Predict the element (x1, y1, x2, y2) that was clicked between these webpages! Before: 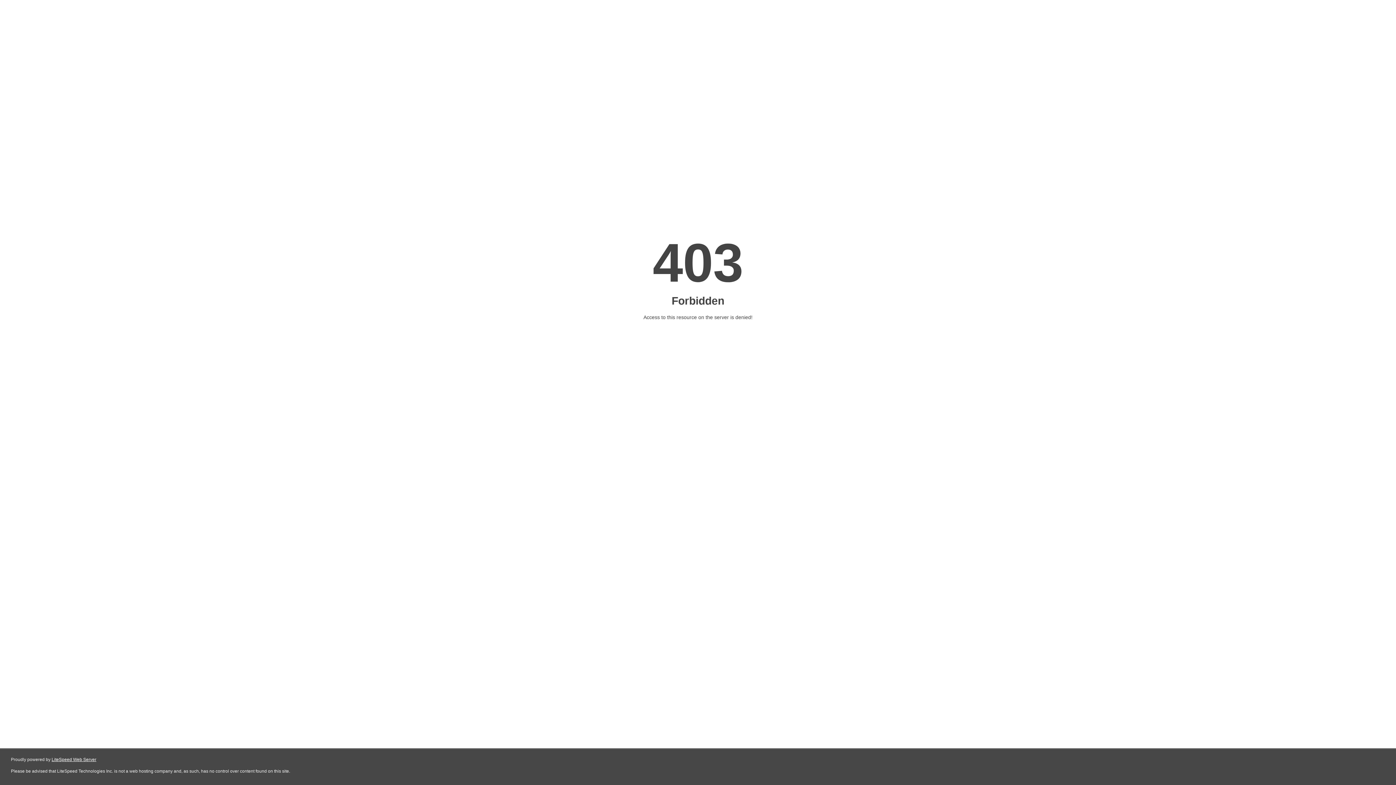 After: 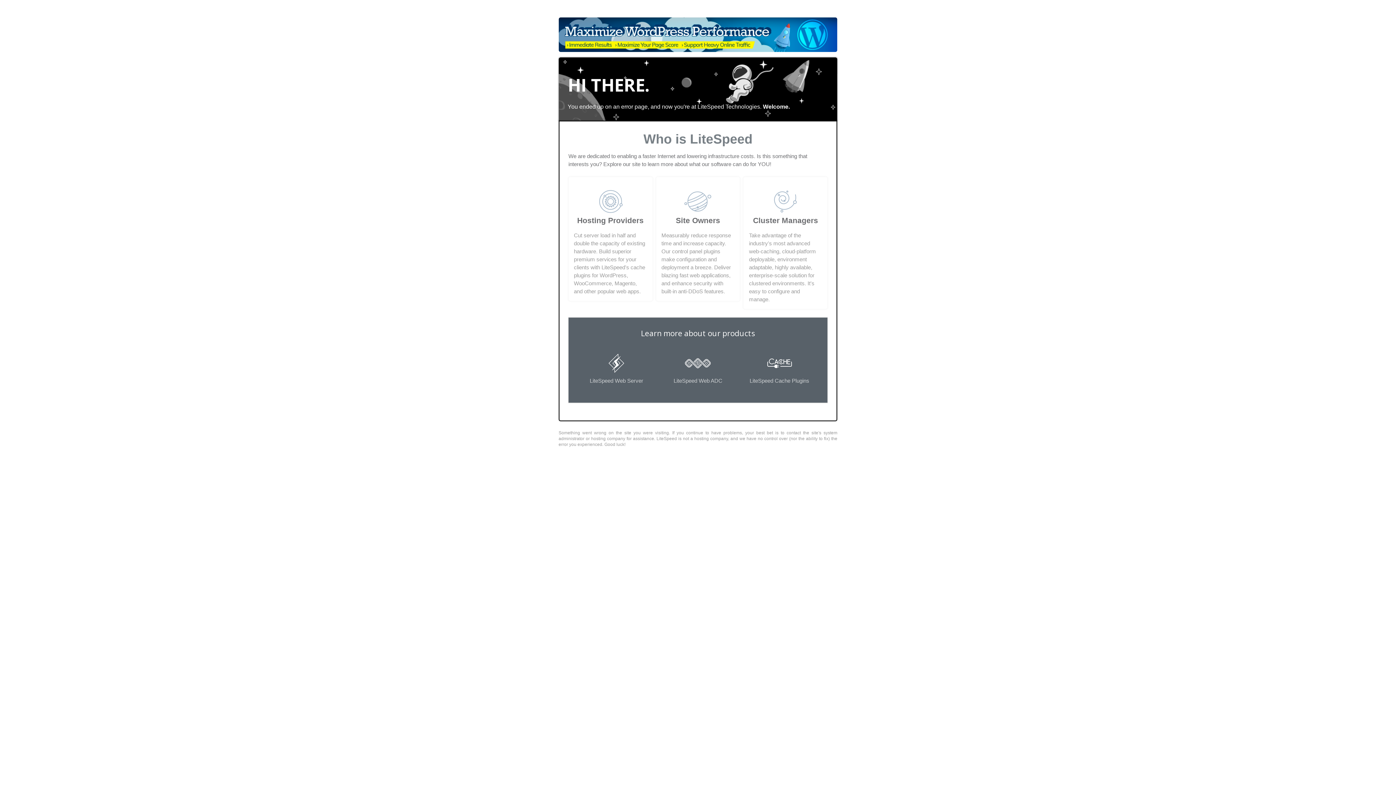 Action: label: LiteSpeed Web Server bbox: (51, 757, 96, 762)